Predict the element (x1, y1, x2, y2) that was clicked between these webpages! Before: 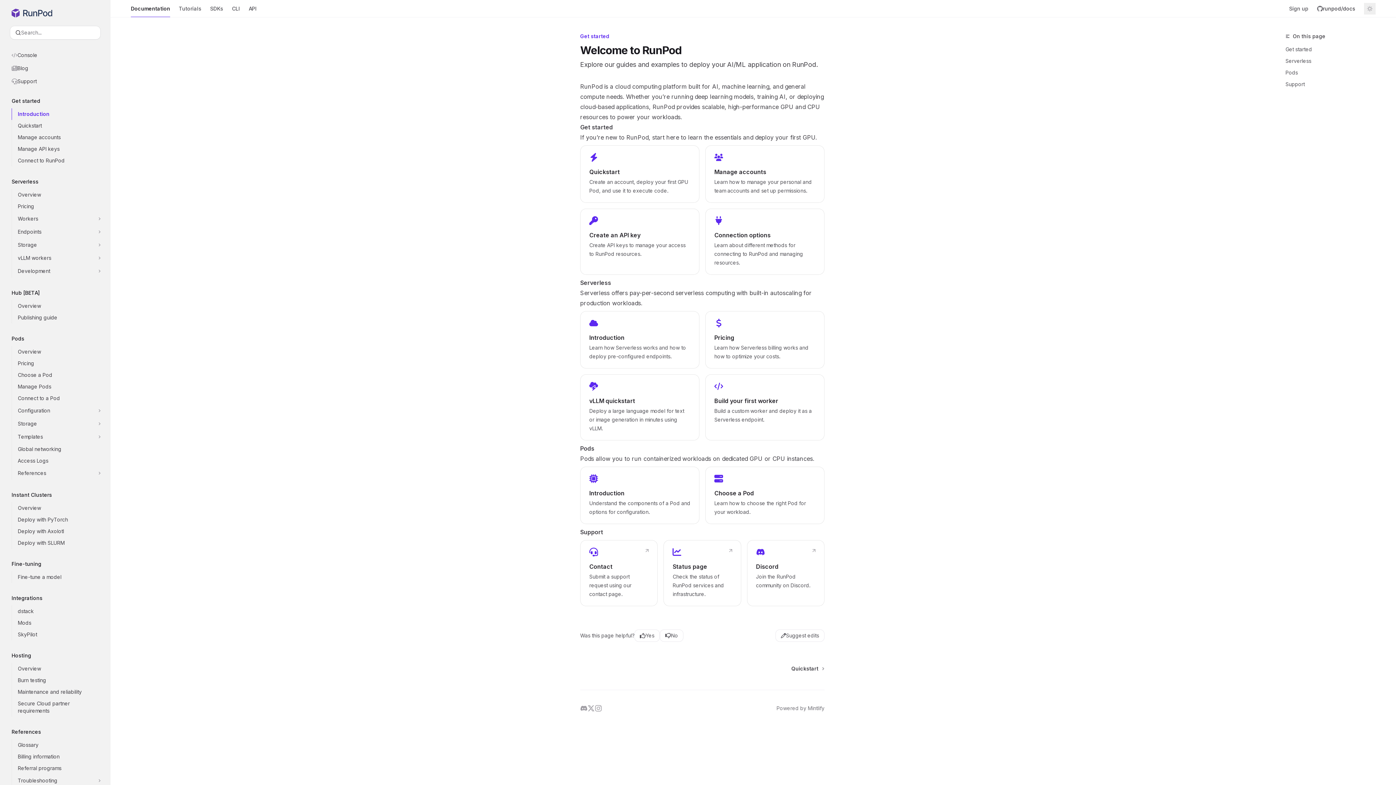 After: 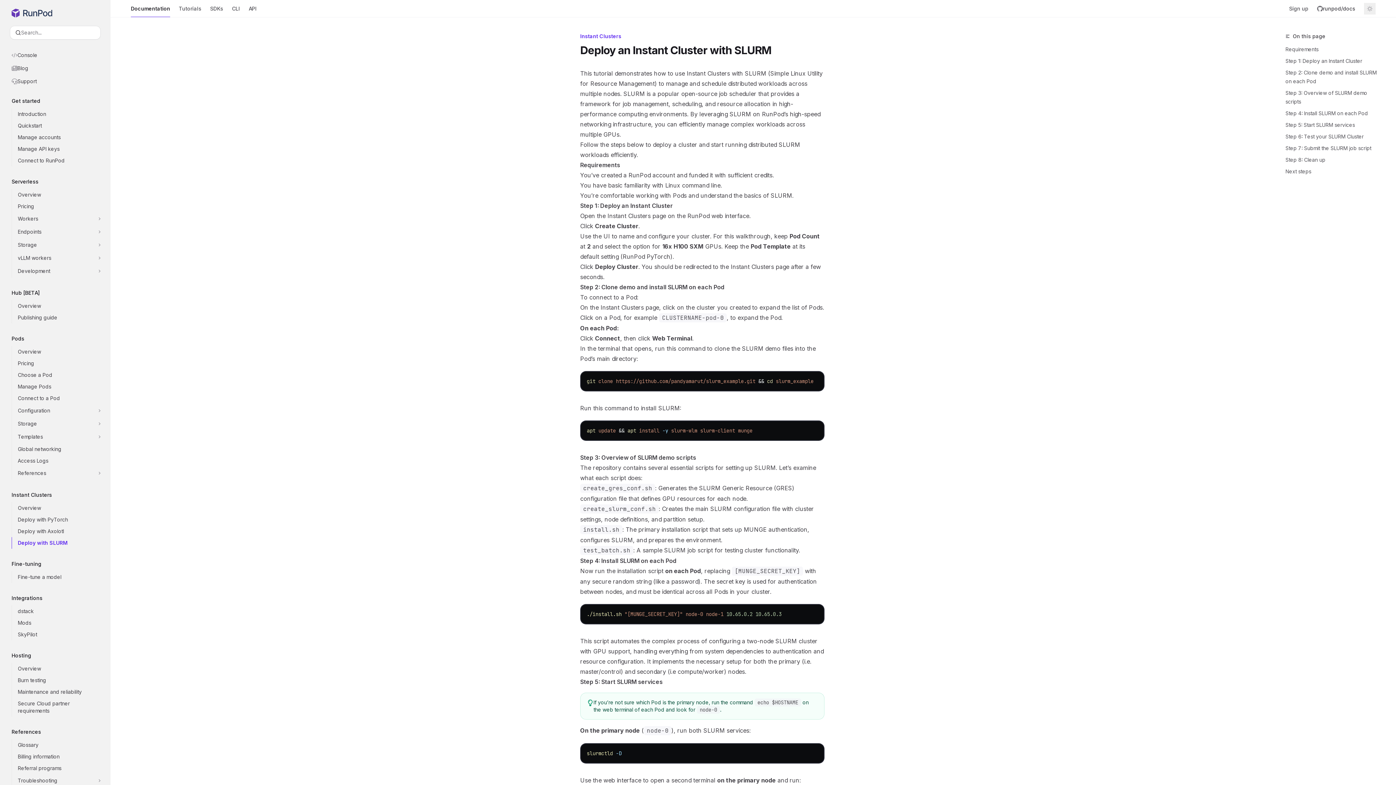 Action: bbox: (11, 537, 104, 549) label: Deploy with SLURM